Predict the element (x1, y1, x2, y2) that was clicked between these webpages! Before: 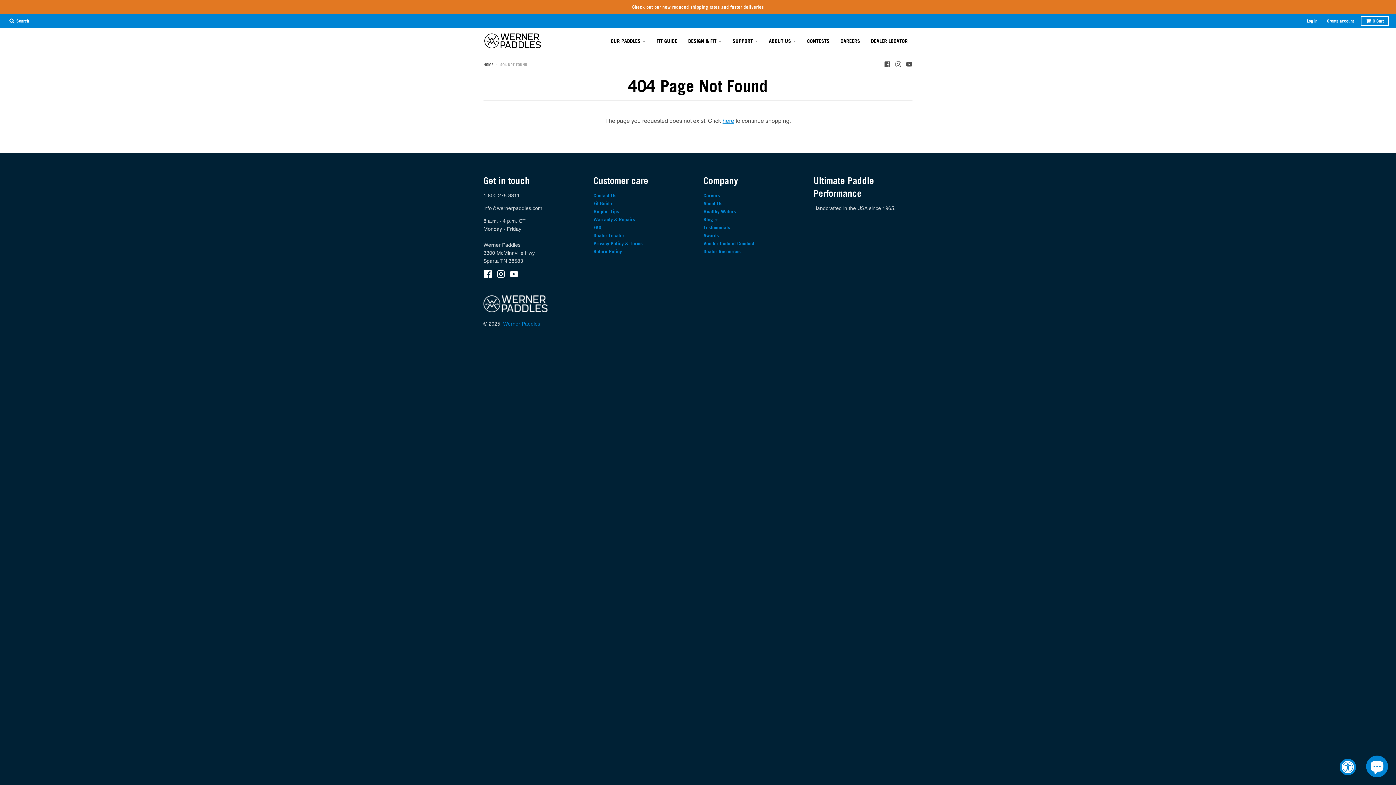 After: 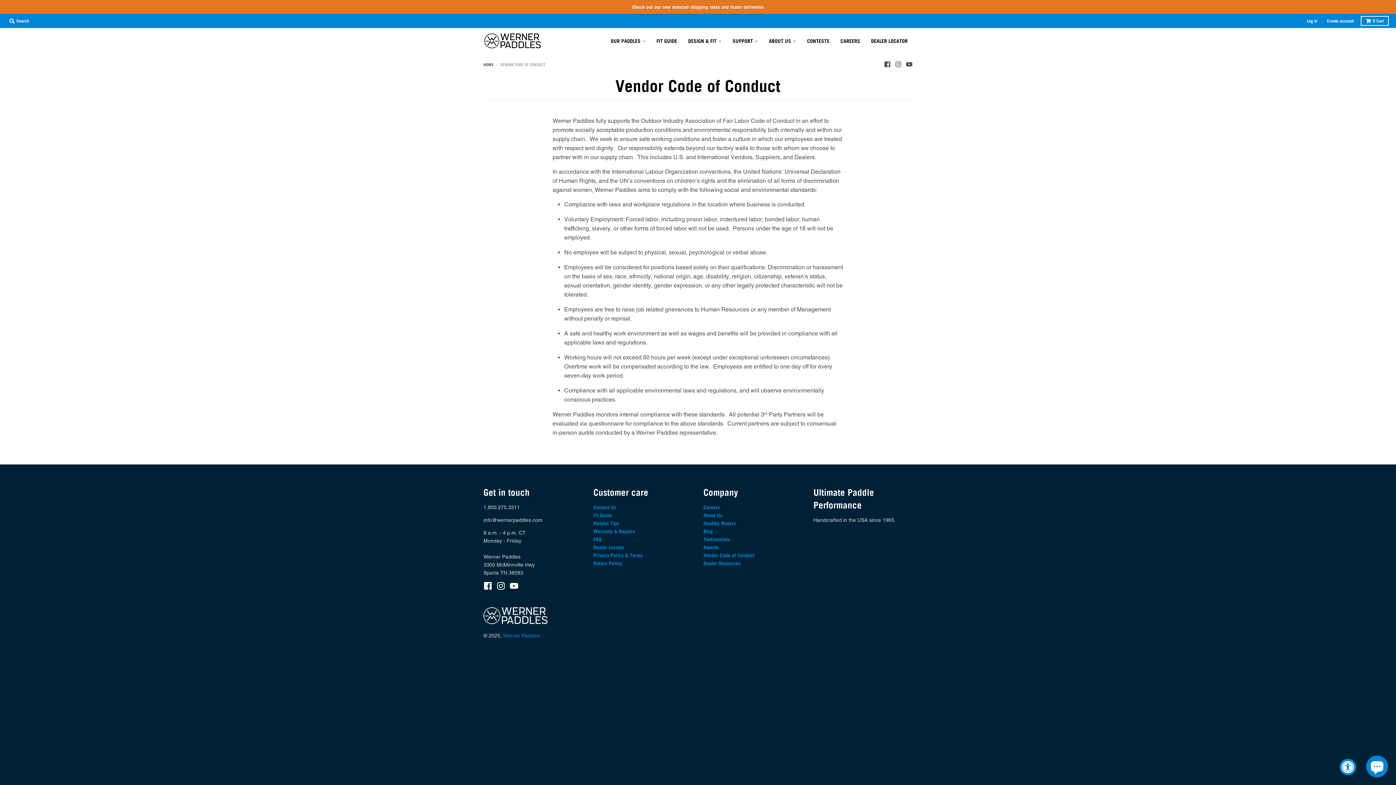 Action: label: Vendor Code of Conduct bbox: (703, 240, 754, 246)